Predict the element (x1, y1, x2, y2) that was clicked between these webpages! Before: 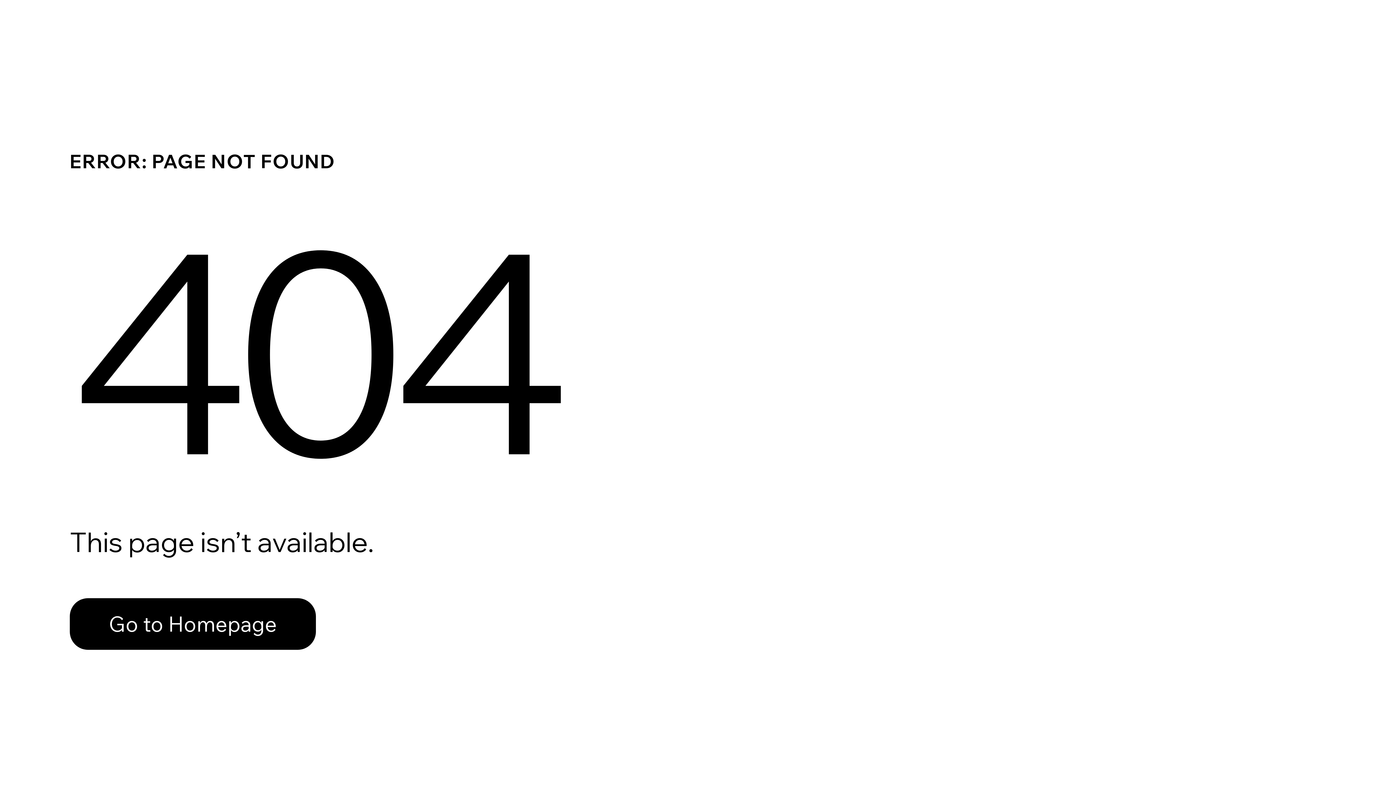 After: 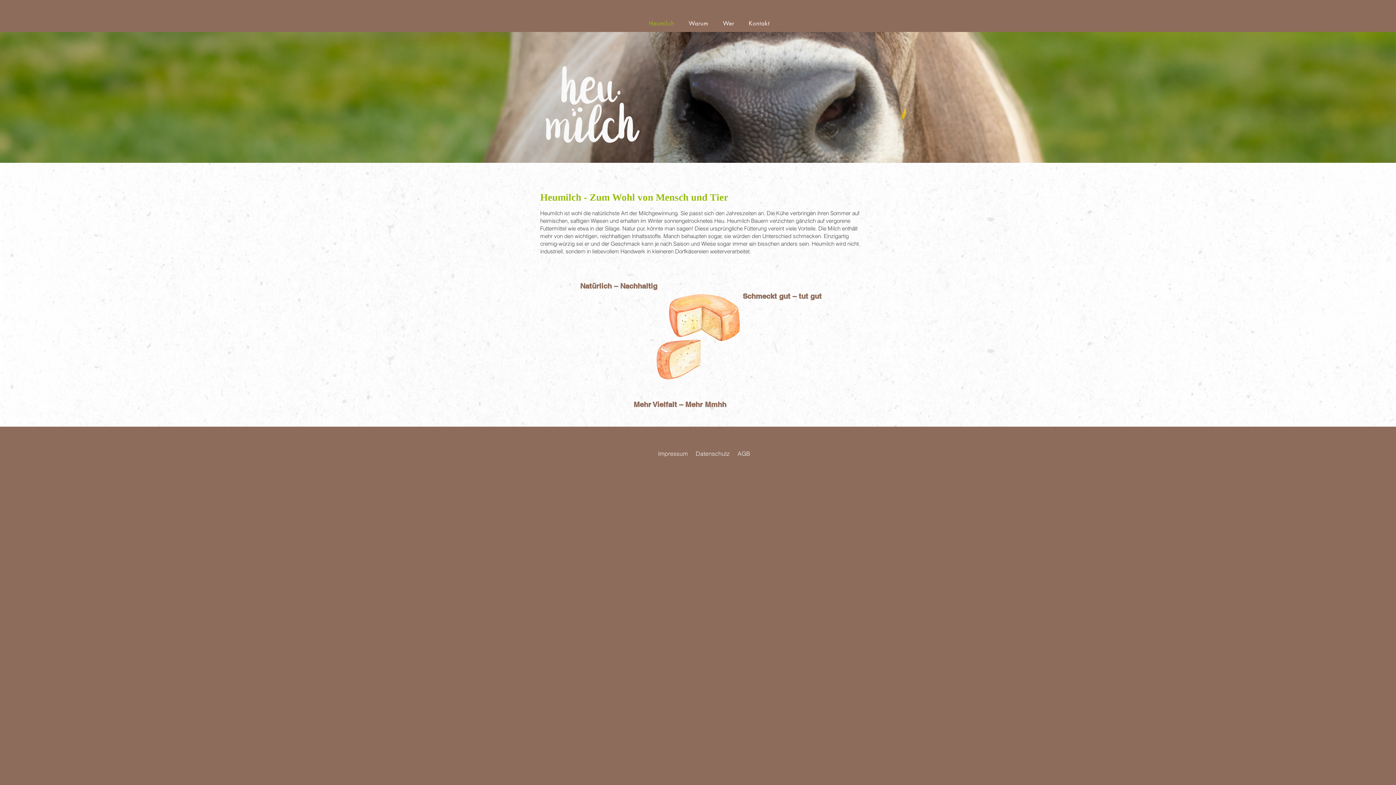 Action: bbox: (69, 598, 316, 650) label: Go to Homepage